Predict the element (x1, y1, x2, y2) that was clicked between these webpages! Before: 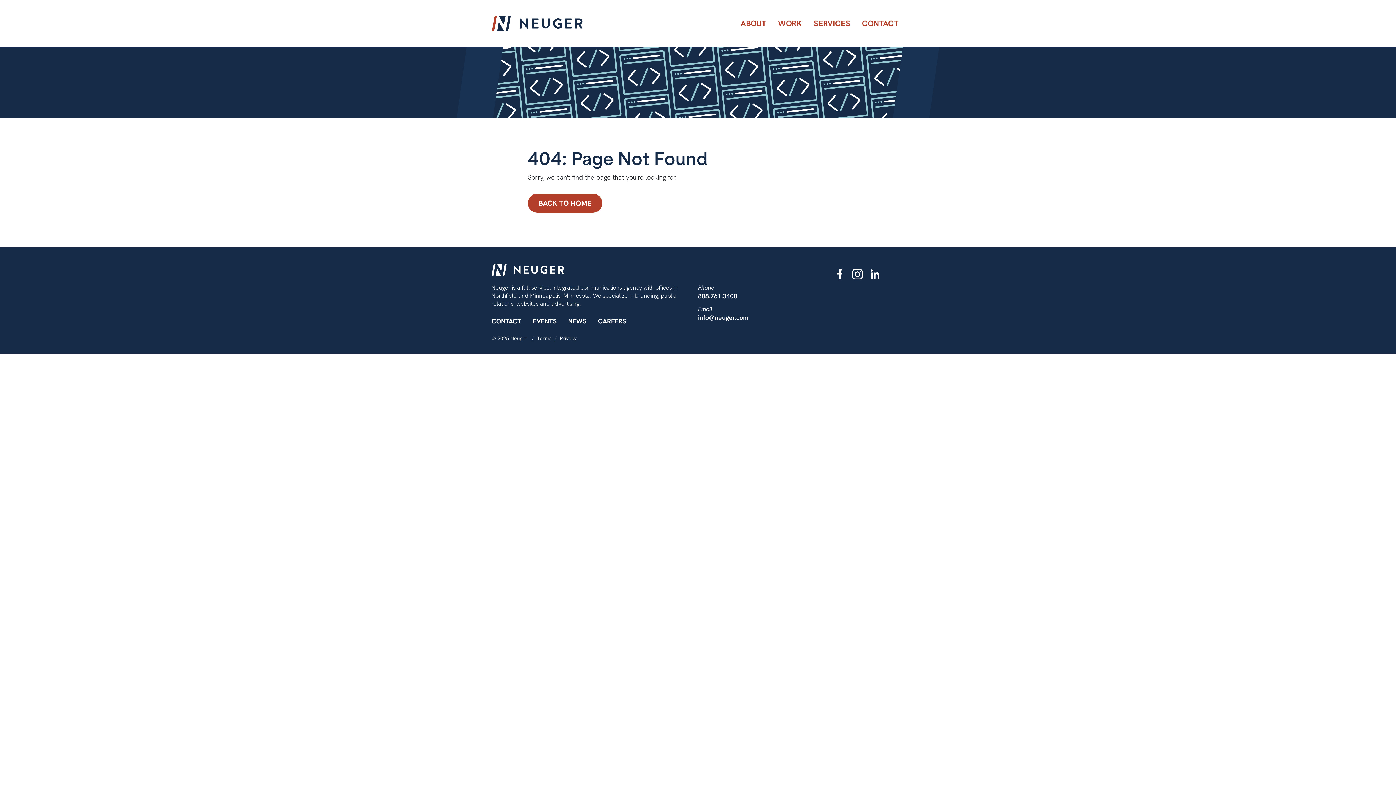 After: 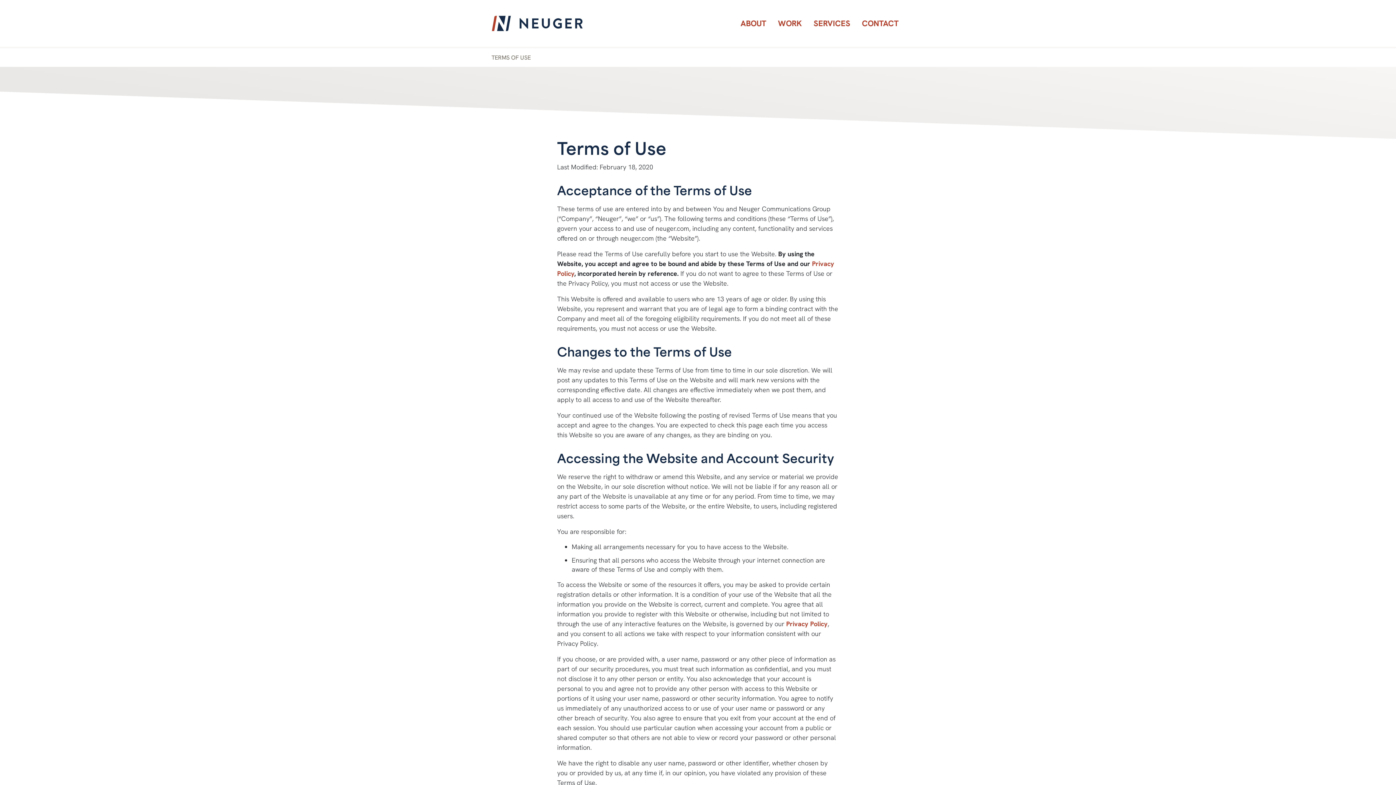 Action: bbox: (537, 335, 552, 341) label: Terms